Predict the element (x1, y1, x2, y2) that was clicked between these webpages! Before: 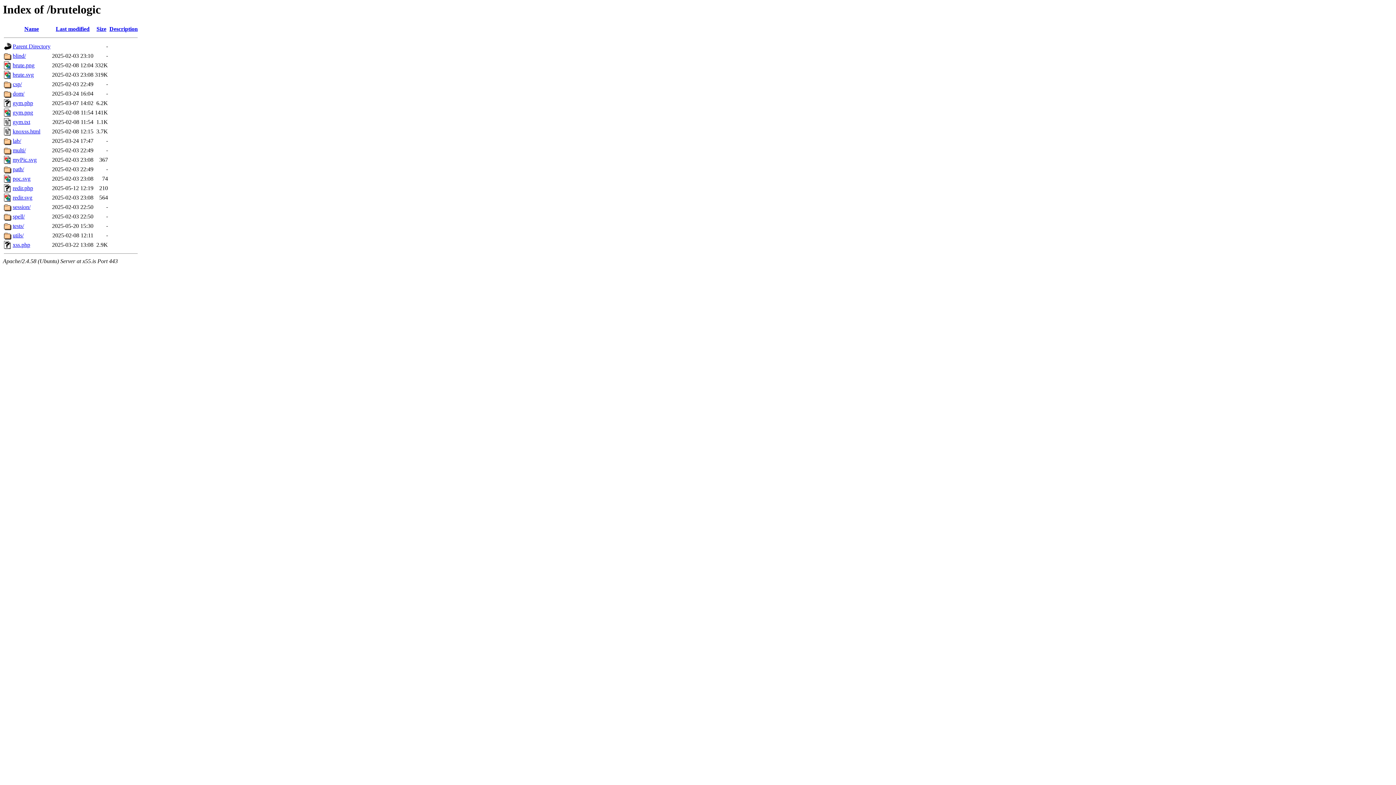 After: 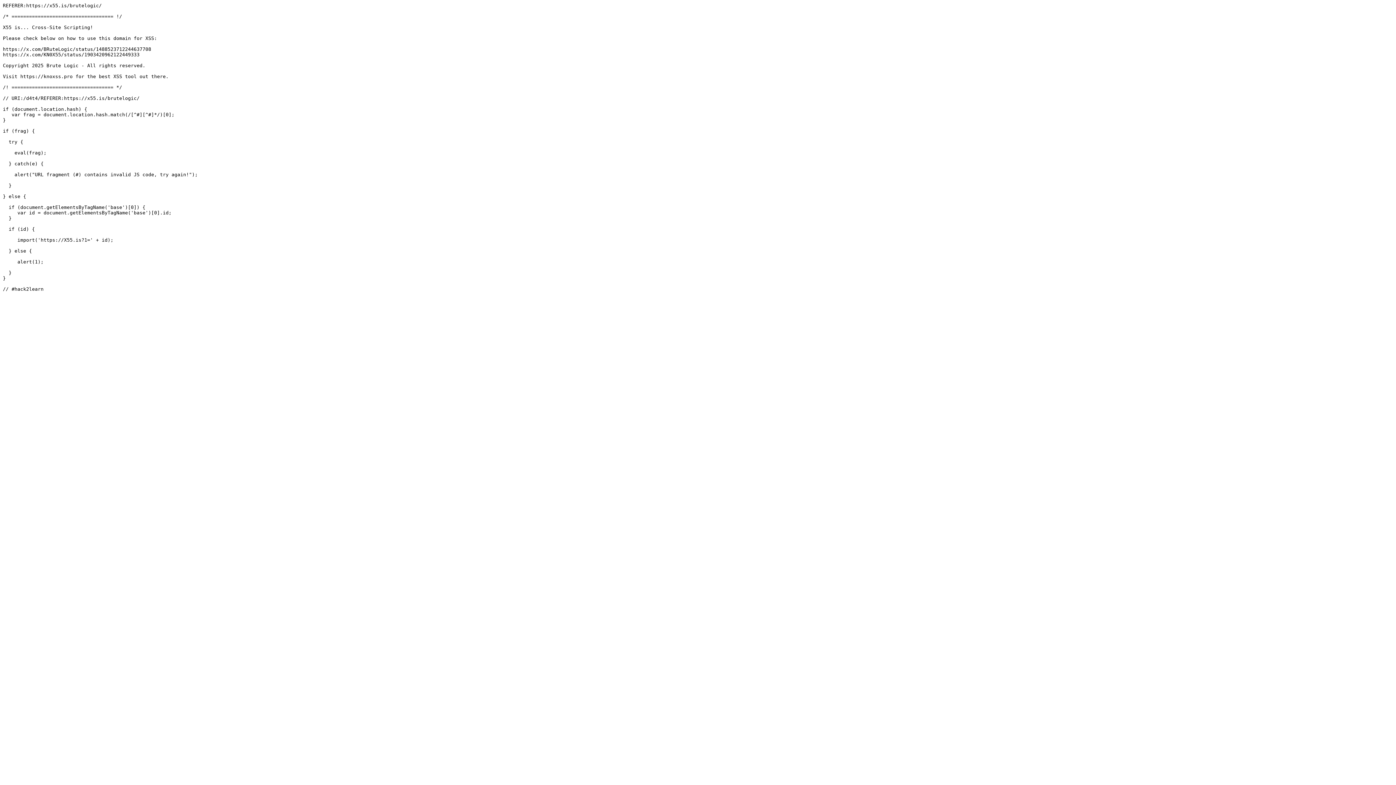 Action: bbox: (12, 43, 50, 49) label: Parent Directory